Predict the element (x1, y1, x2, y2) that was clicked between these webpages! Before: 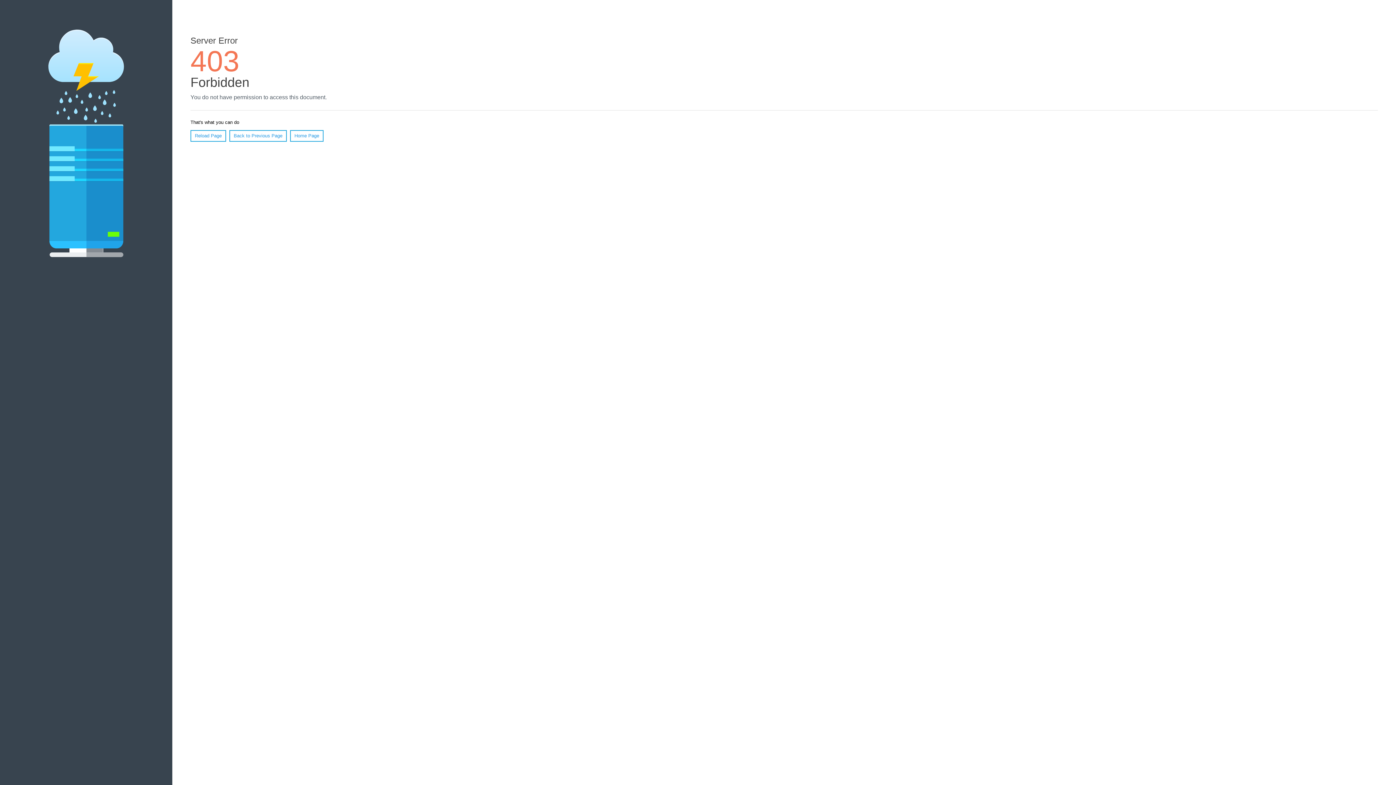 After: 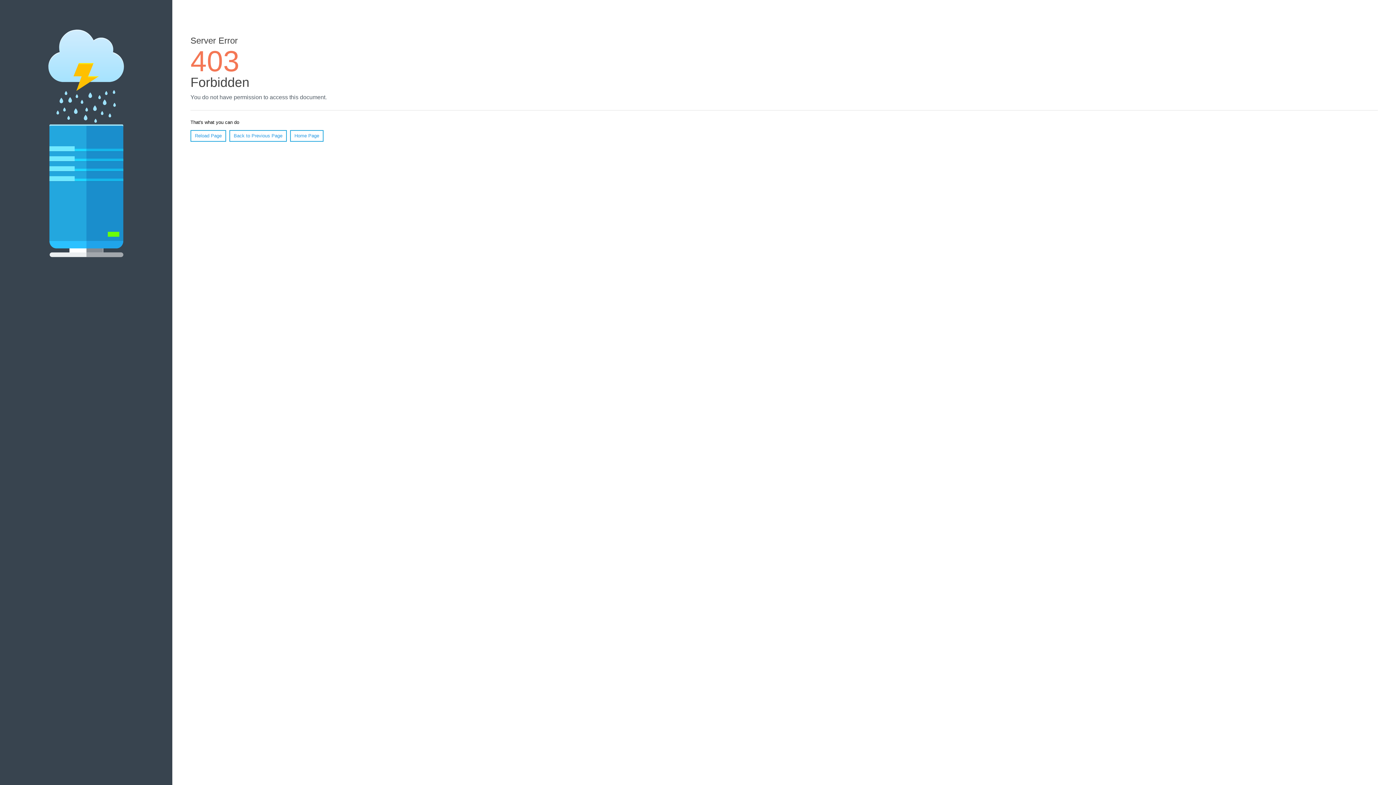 Action: label: Reload Page bbox: (190, 130, 226, 141)